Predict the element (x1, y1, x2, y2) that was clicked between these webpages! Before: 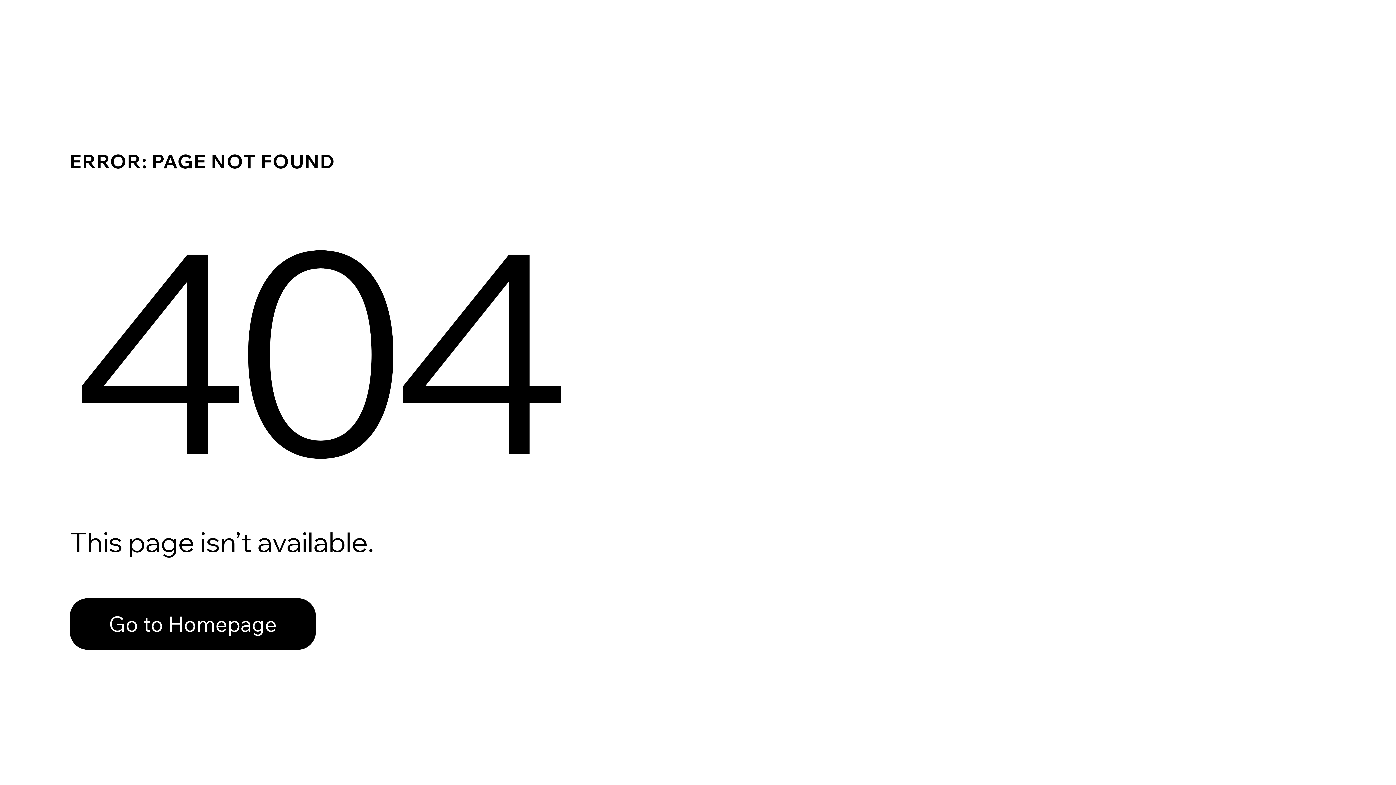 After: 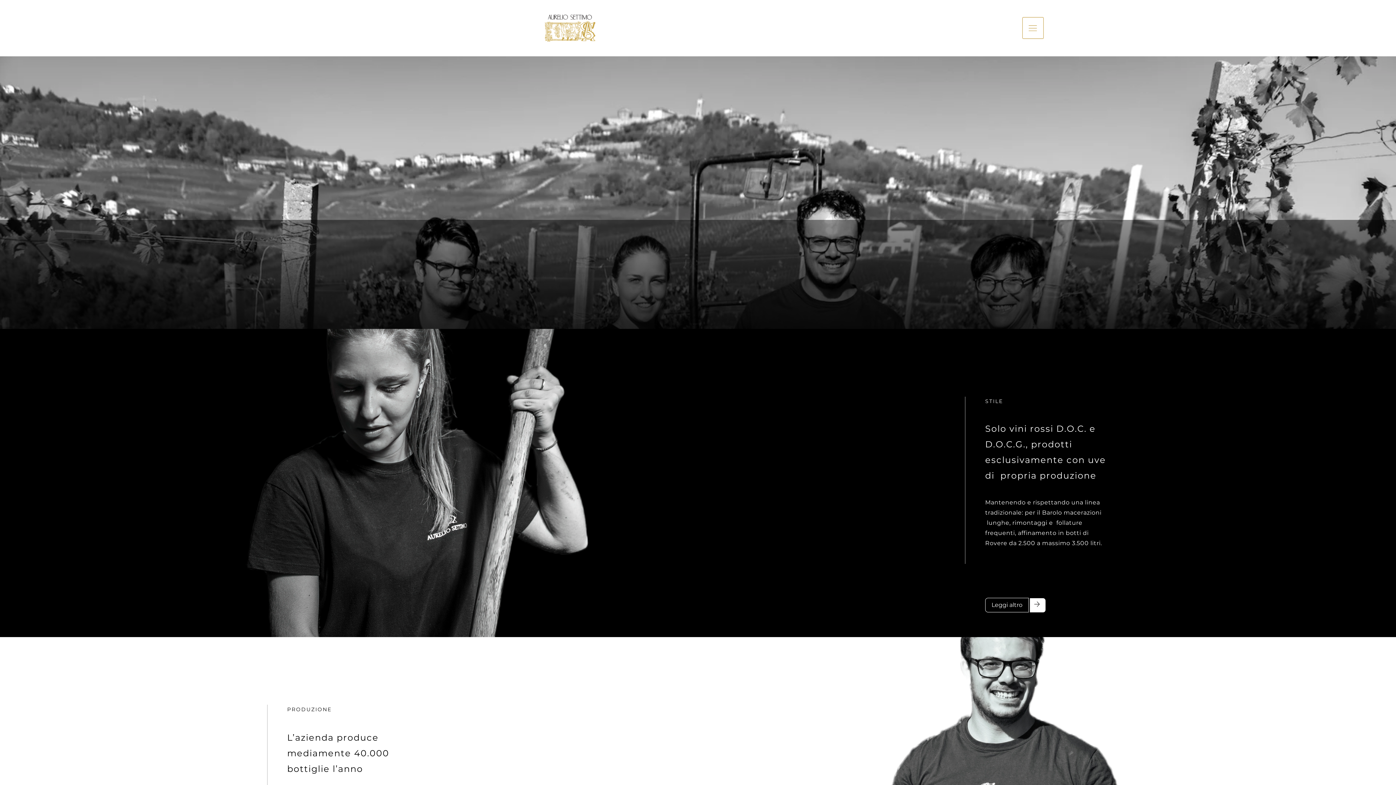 Action: bbox: (69, 582, 768, 659) label: Go to Homepage